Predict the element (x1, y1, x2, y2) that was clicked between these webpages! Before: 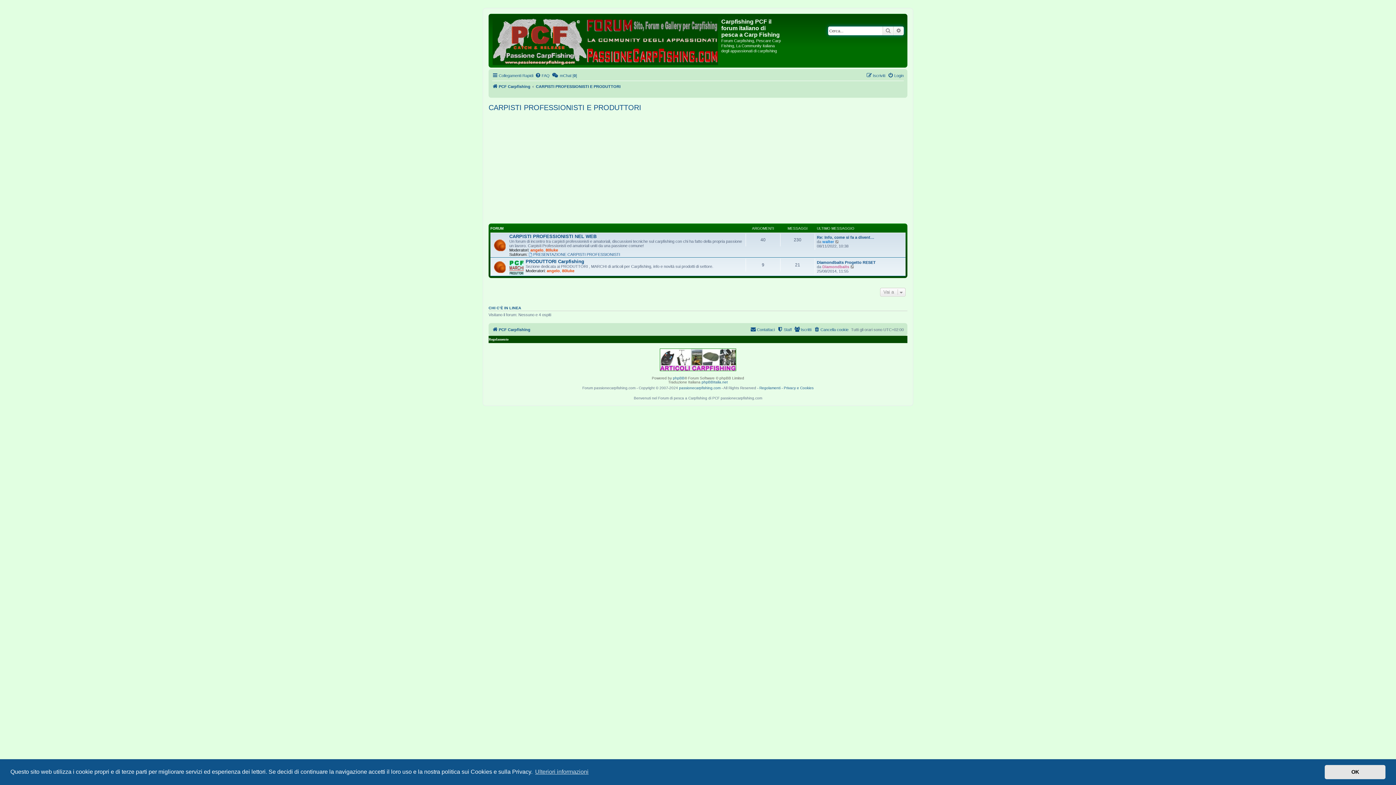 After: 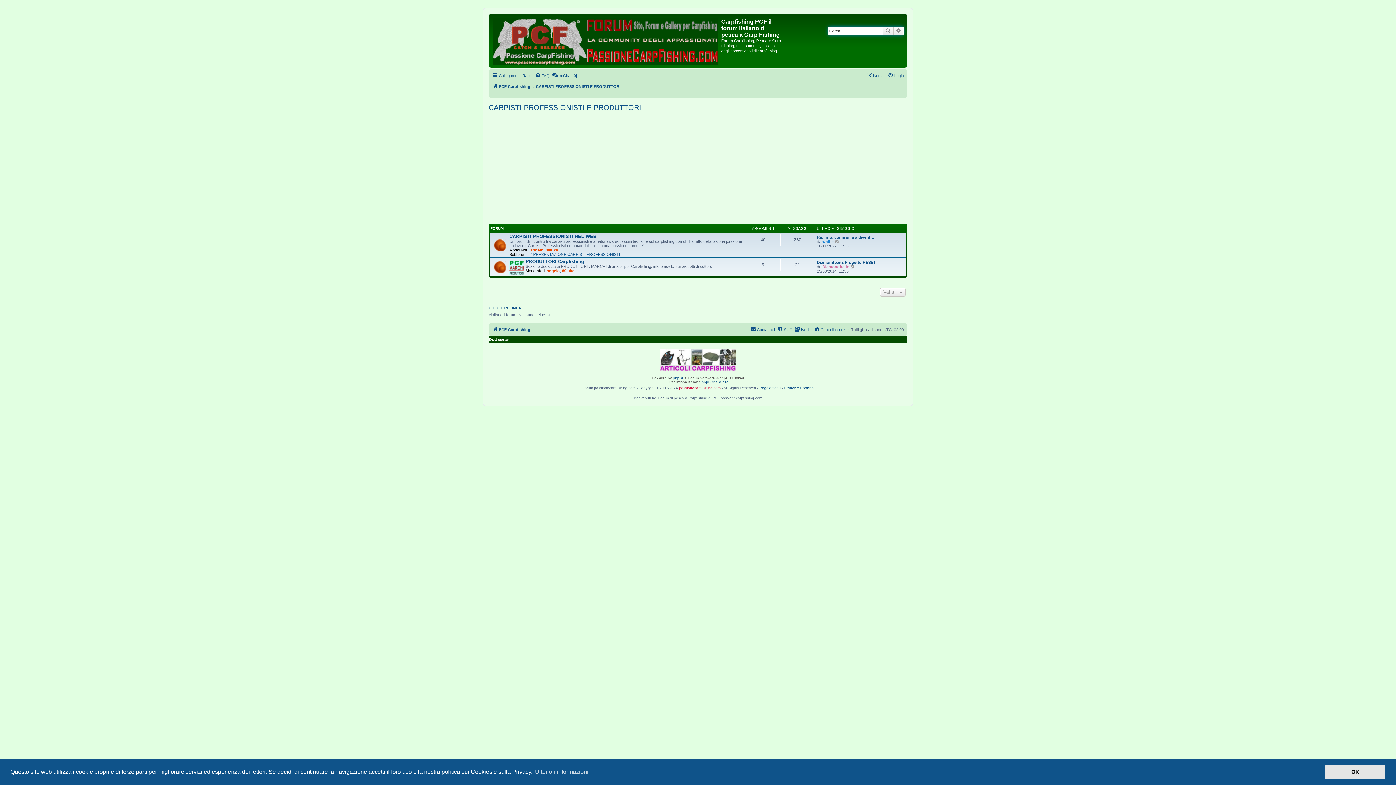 Action: bbox: (679, 386, 720, 390) label: passionecarpfishing.com